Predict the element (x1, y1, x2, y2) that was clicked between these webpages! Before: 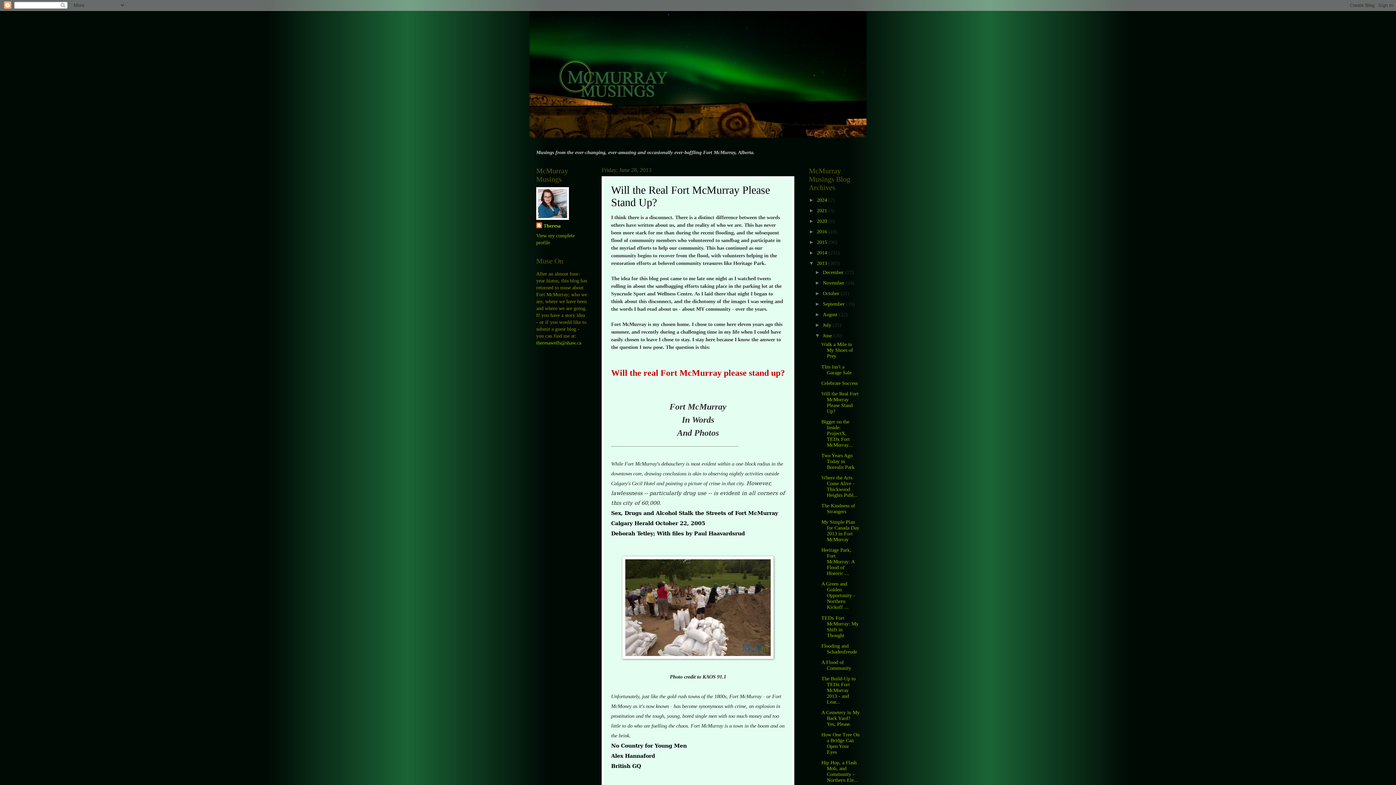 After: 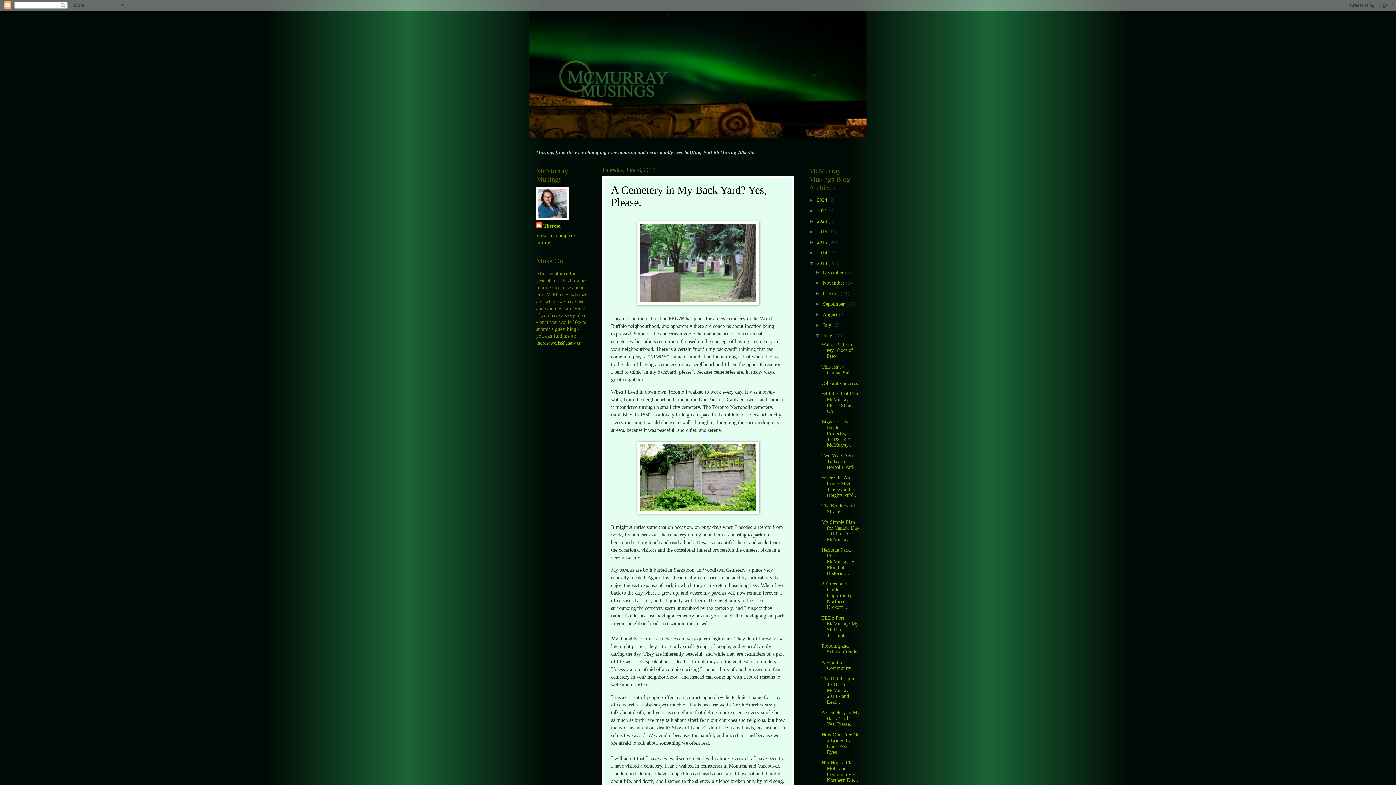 Action: label: A Cemetery in My Back Yard? Yes, Please. bbox: (821, 710, 859, 727)